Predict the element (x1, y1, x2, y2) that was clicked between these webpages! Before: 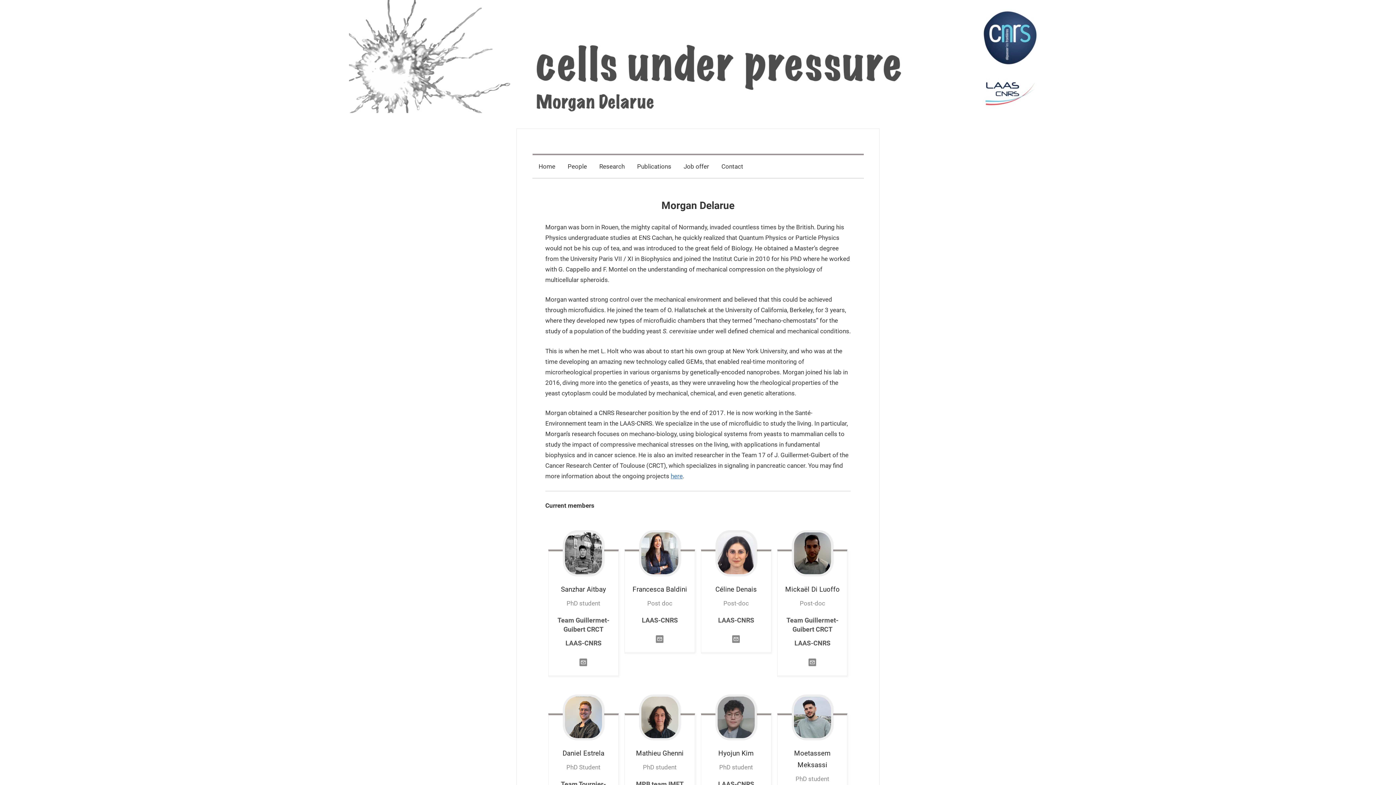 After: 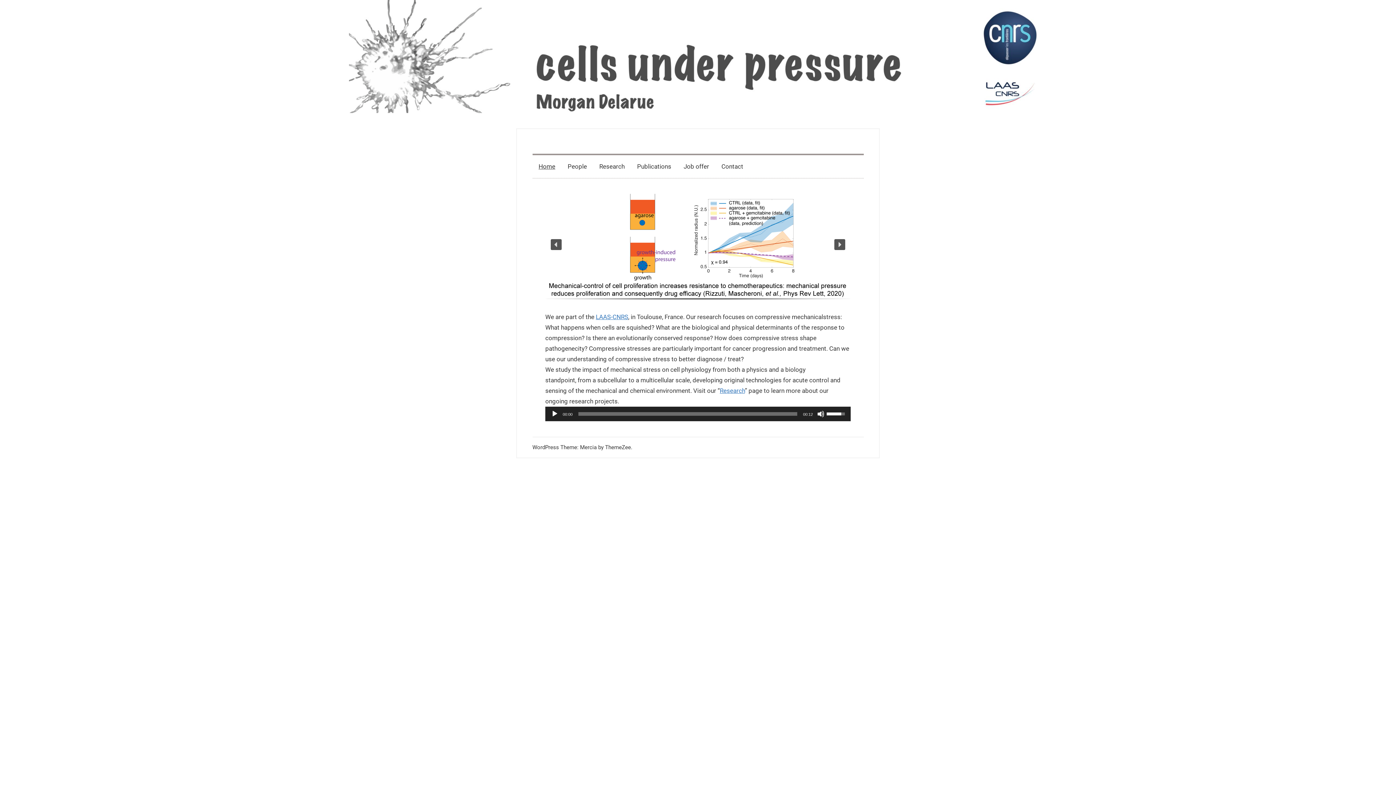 Action: bbox: (532, 155, 561, 178) label: Home